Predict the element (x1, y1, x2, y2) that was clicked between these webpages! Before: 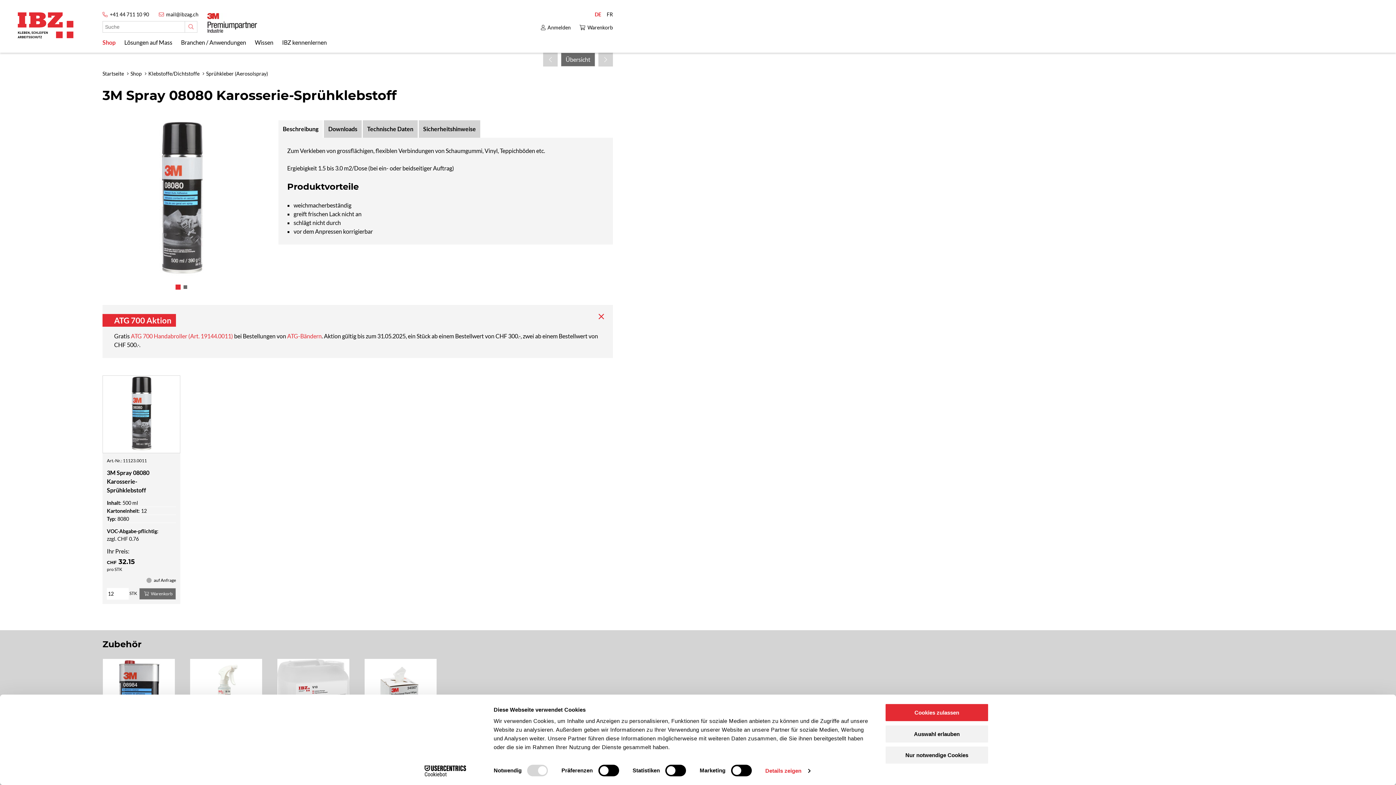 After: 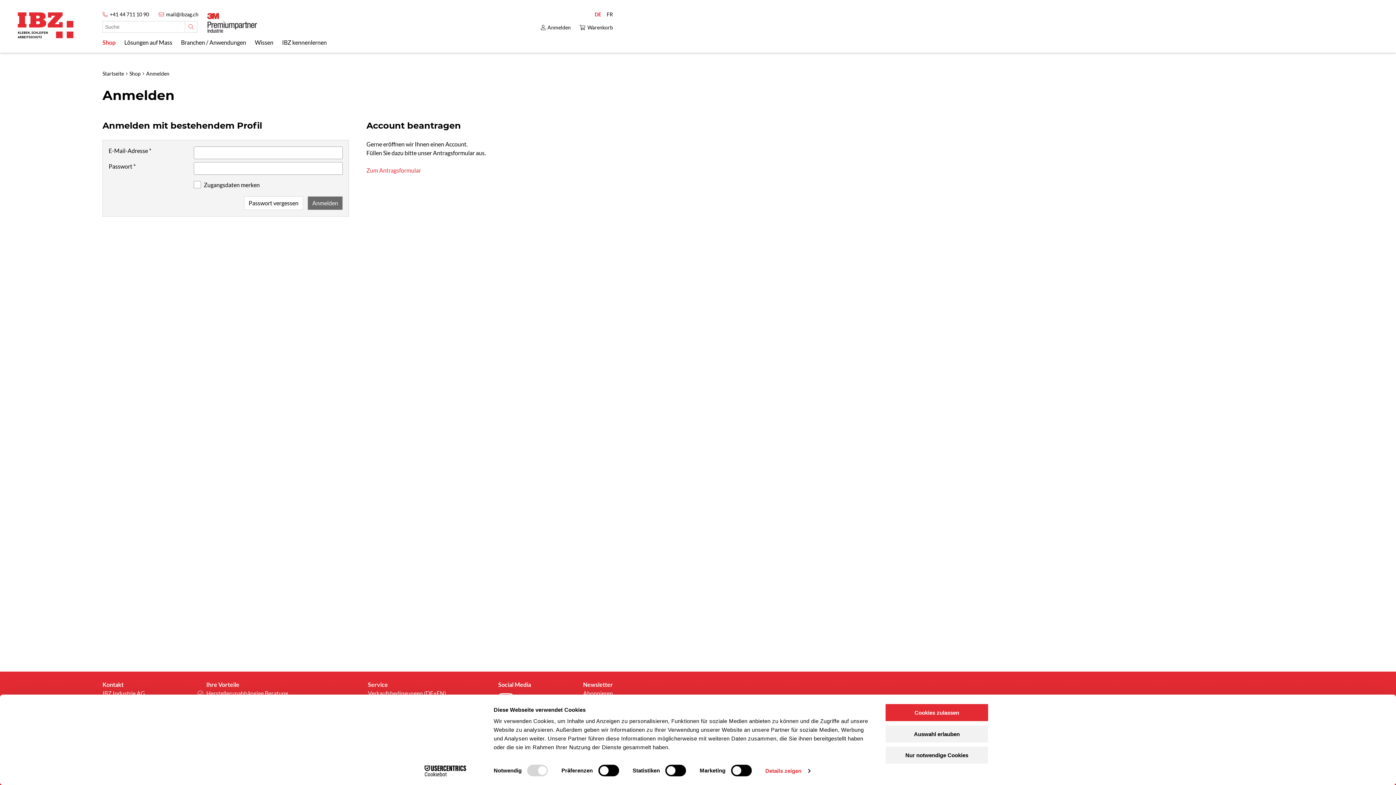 Action: bbox: (541, 23, 570, 32) label: Anmelden